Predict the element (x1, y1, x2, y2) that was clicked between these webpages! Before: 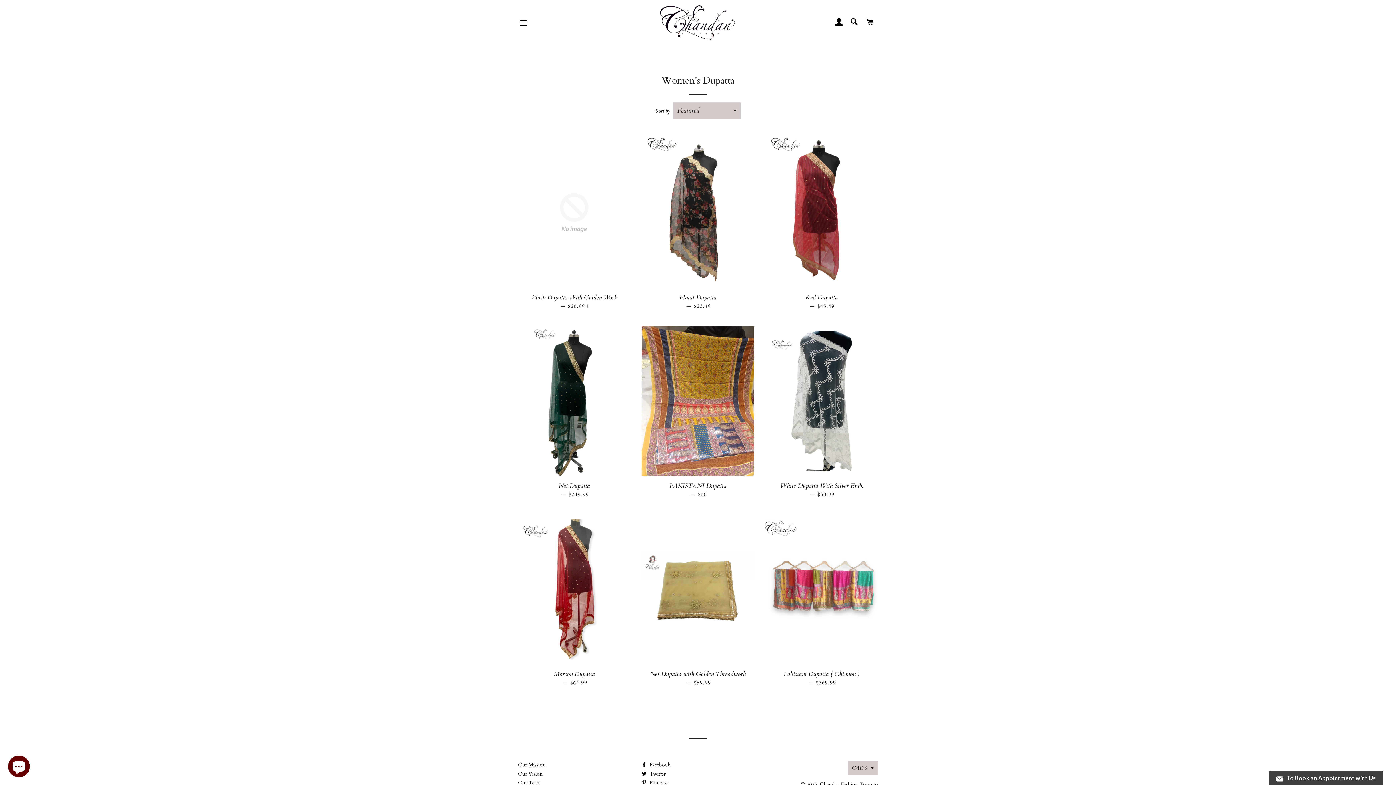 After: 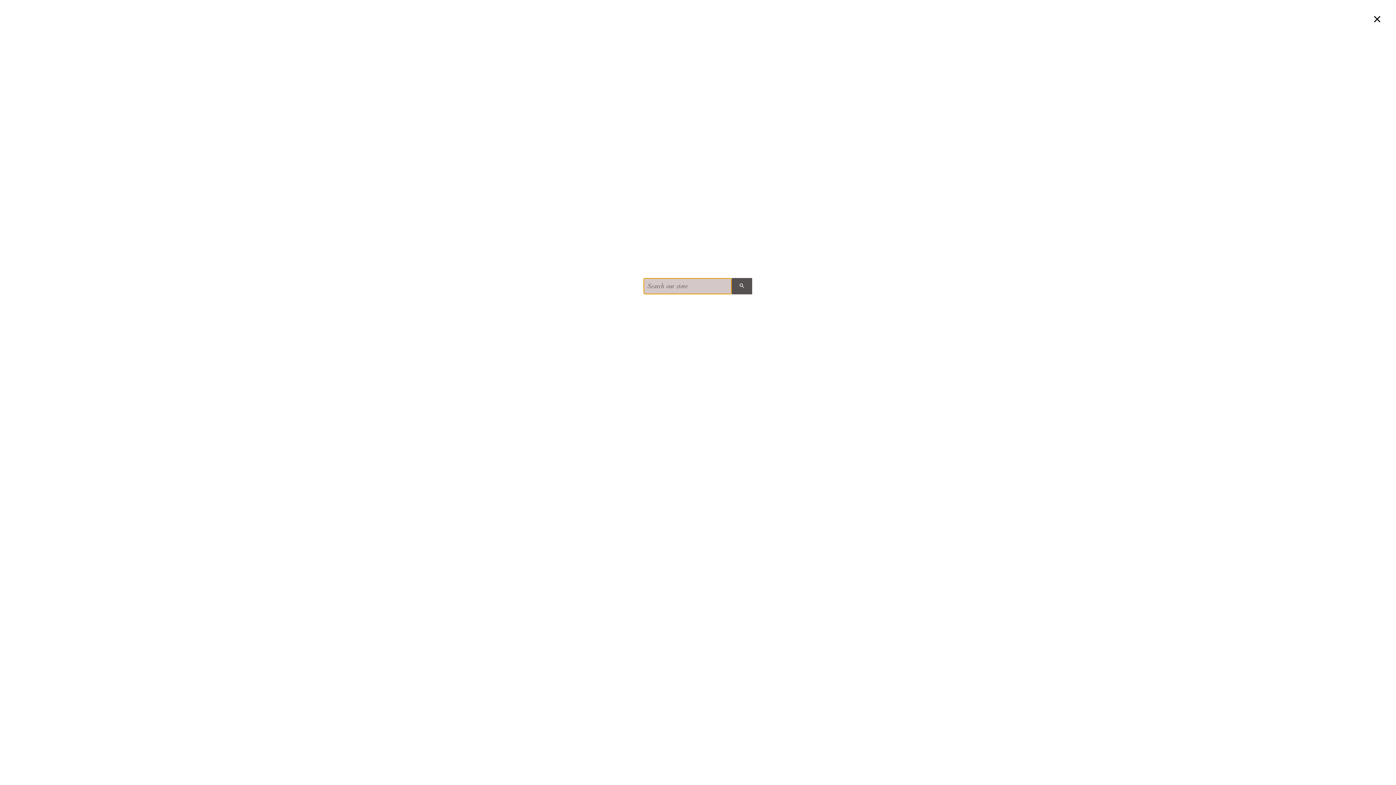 Action: bbox: (847, 10, 861, 34) label: SEARCH